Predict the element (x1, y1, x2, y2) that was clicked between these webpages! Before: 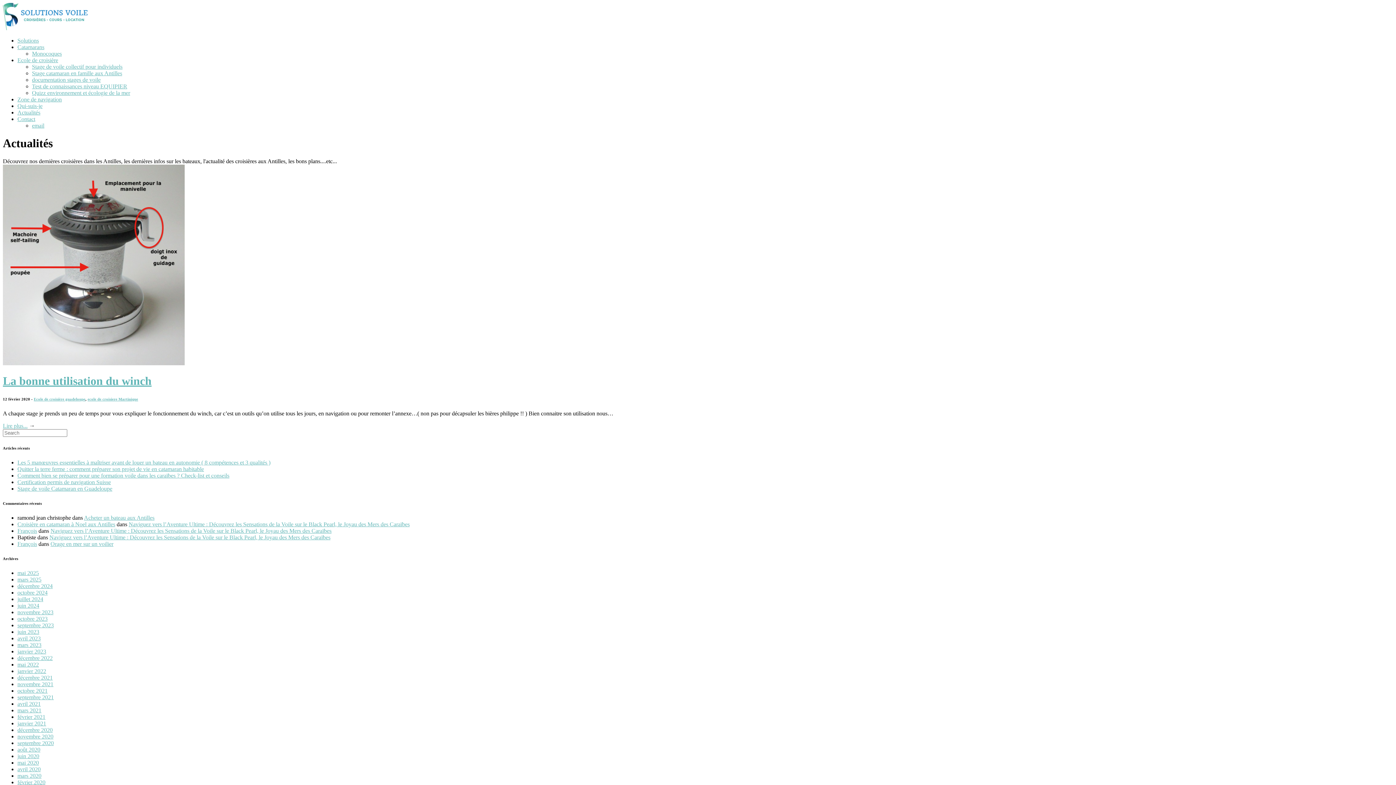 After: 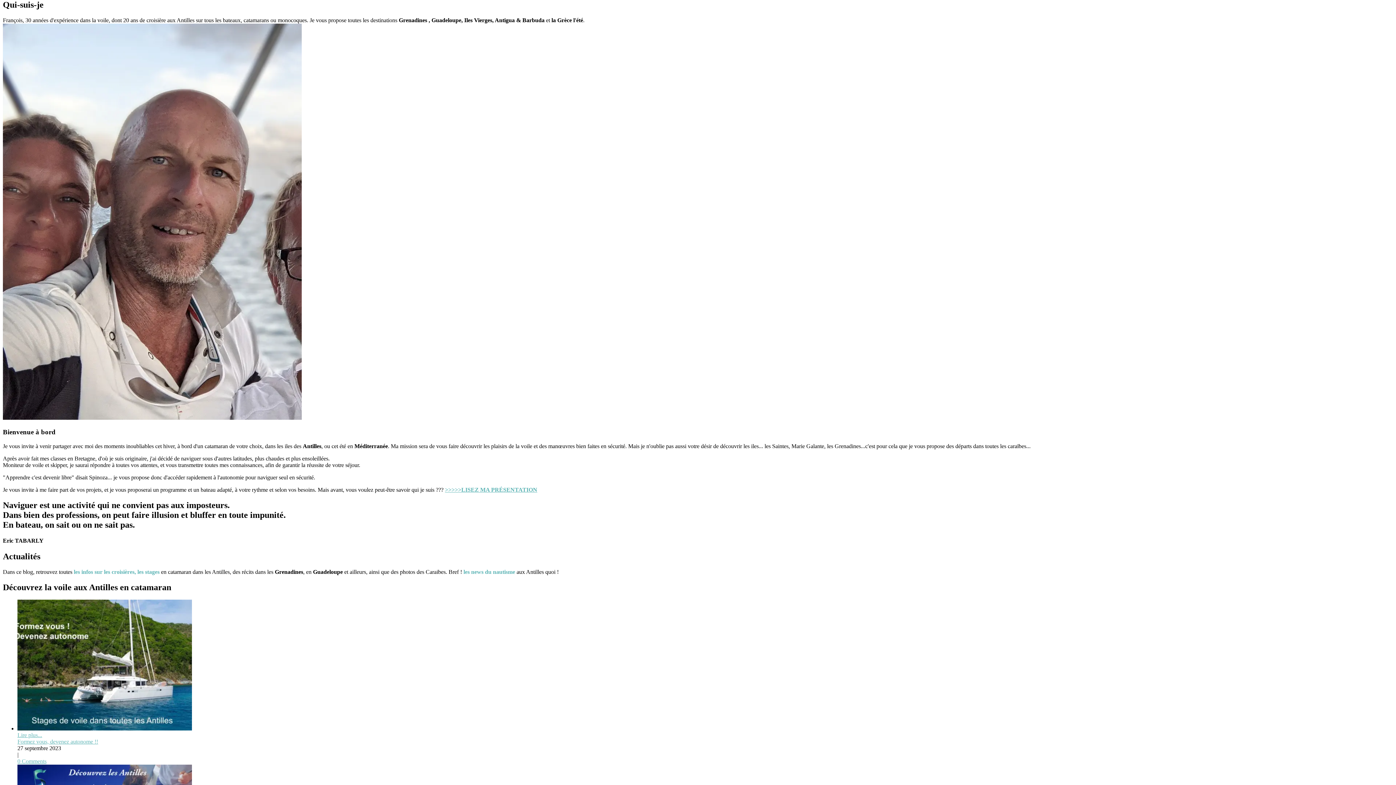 Action: label: Qui-suis-je bbox: (17, 102, 42, 109)